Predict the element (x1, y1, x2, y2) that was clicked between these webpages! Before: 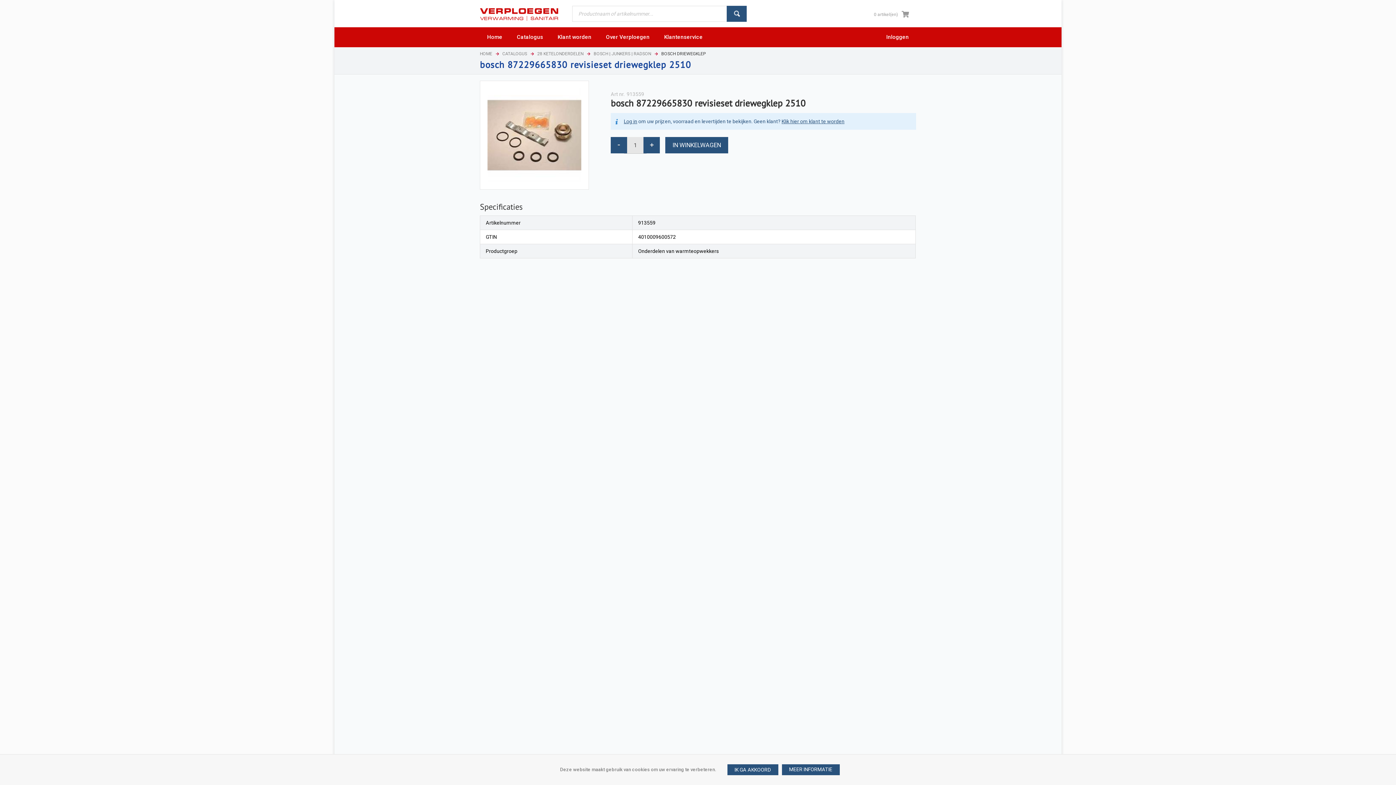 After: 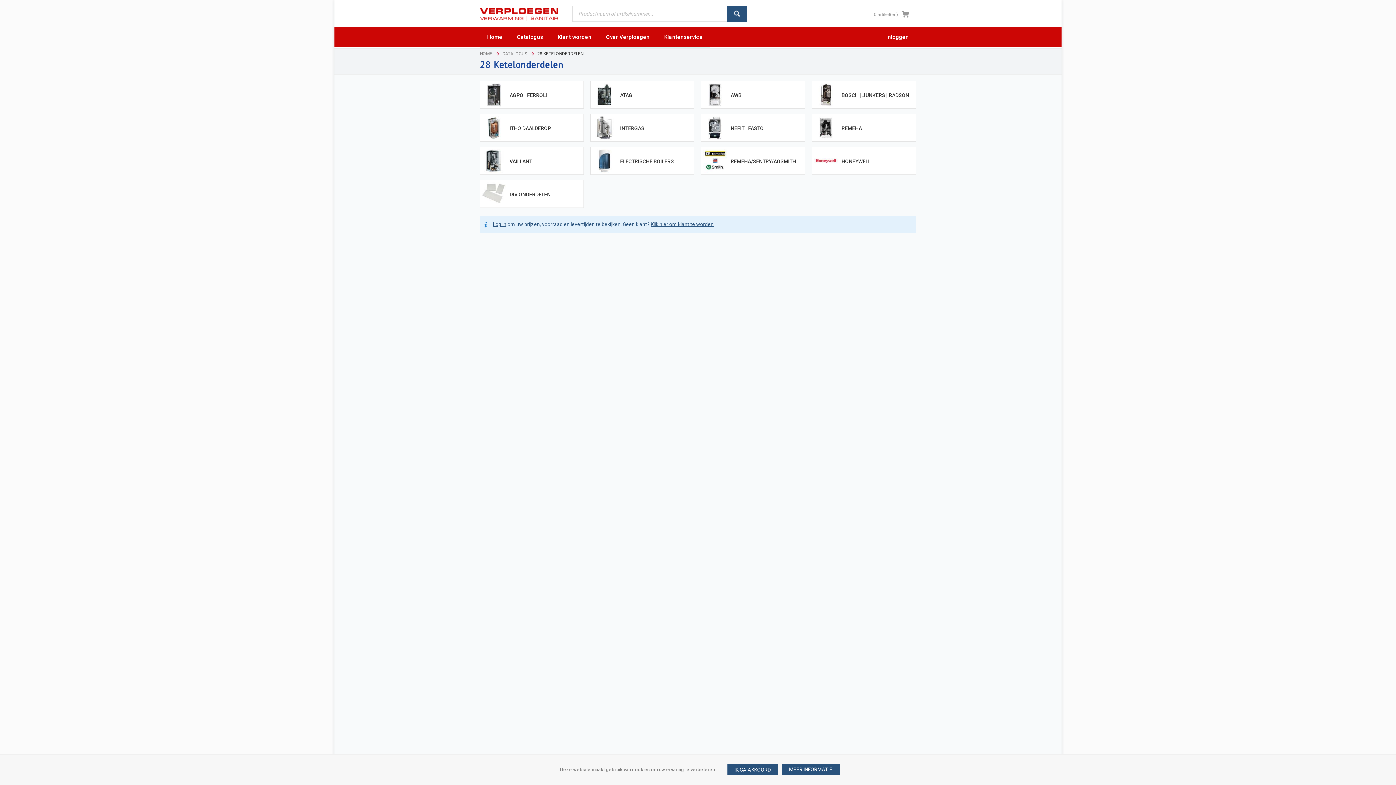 Action: bbox: (537, 51, 583, 56) label: 28 KETELONDERDELEN